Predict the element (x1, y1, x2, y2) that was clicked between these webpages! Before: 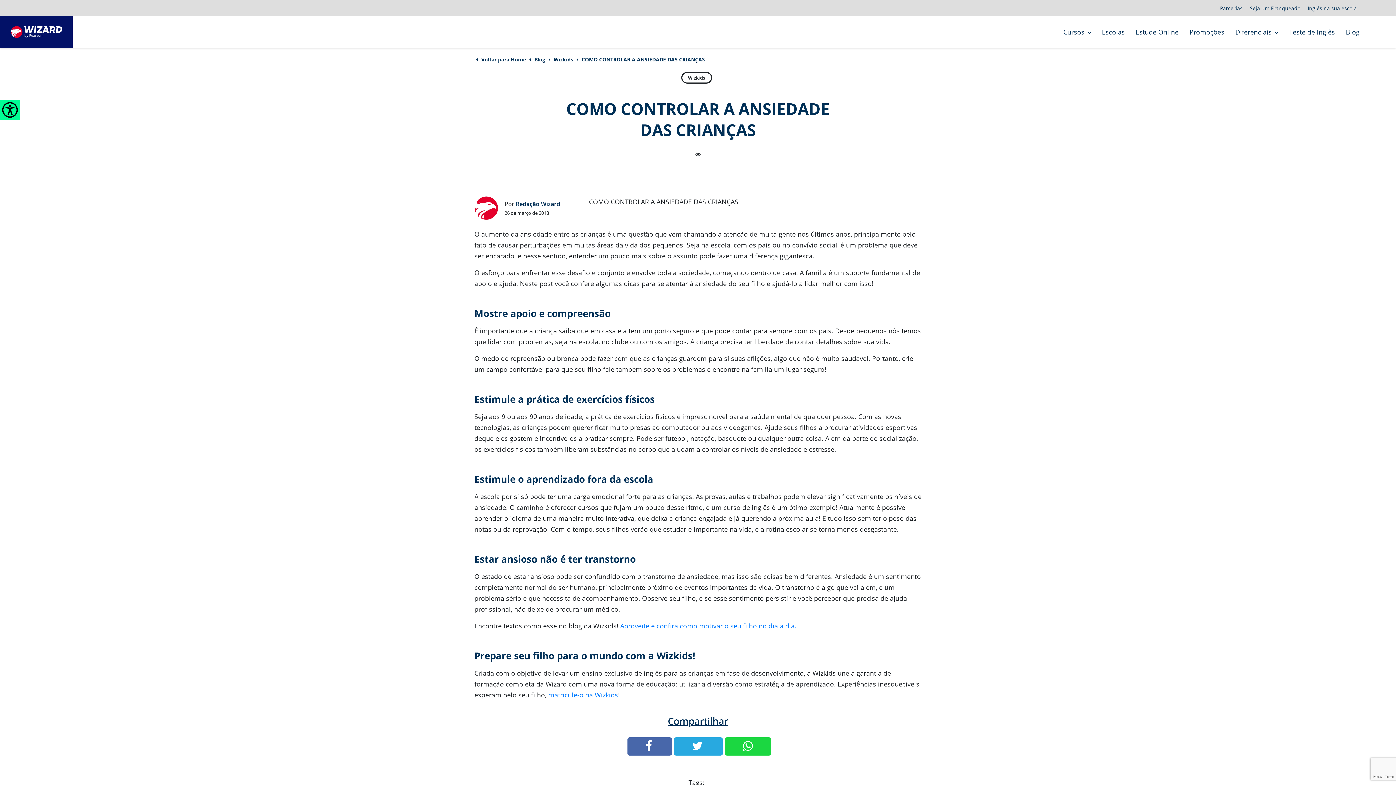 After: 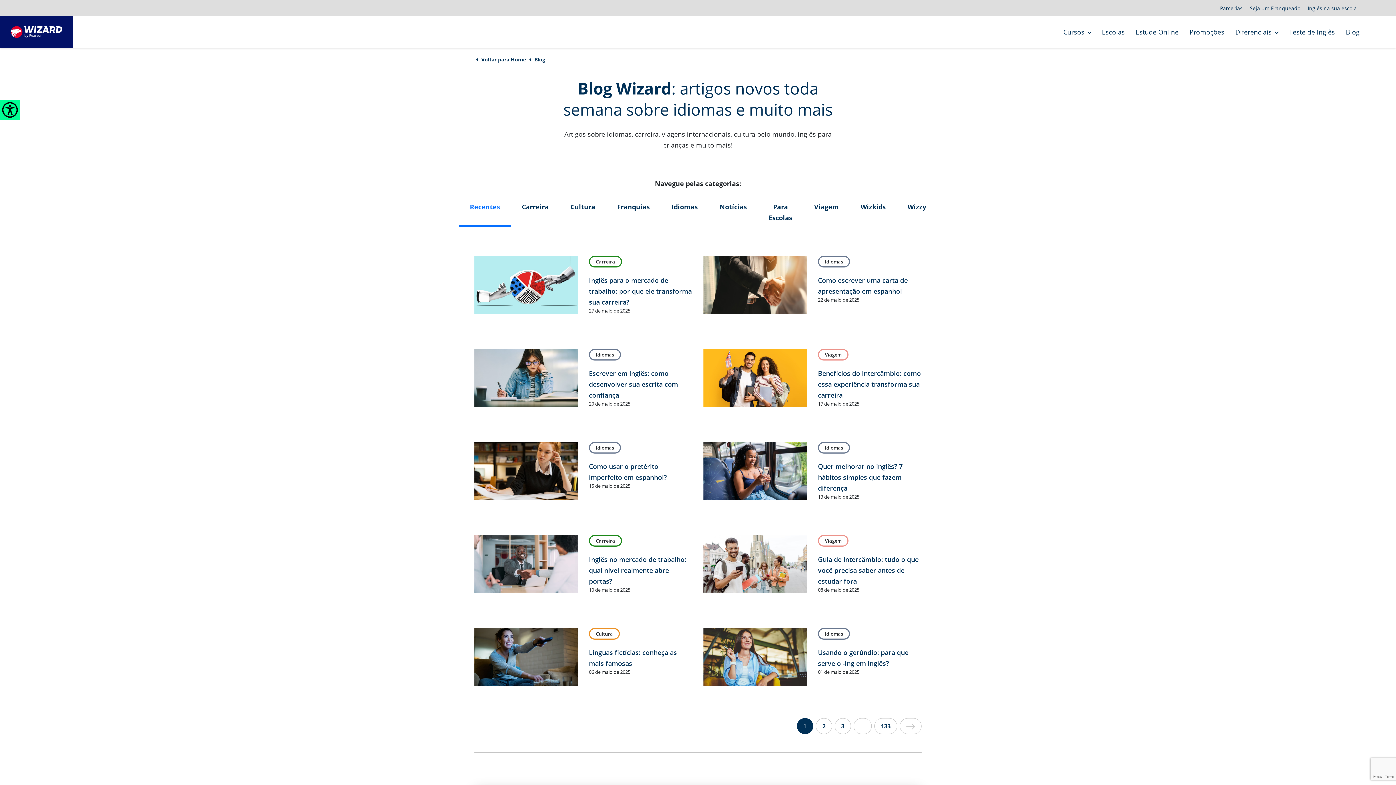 Action: label: Blog bbox: (1340, 21, 1365, 42)